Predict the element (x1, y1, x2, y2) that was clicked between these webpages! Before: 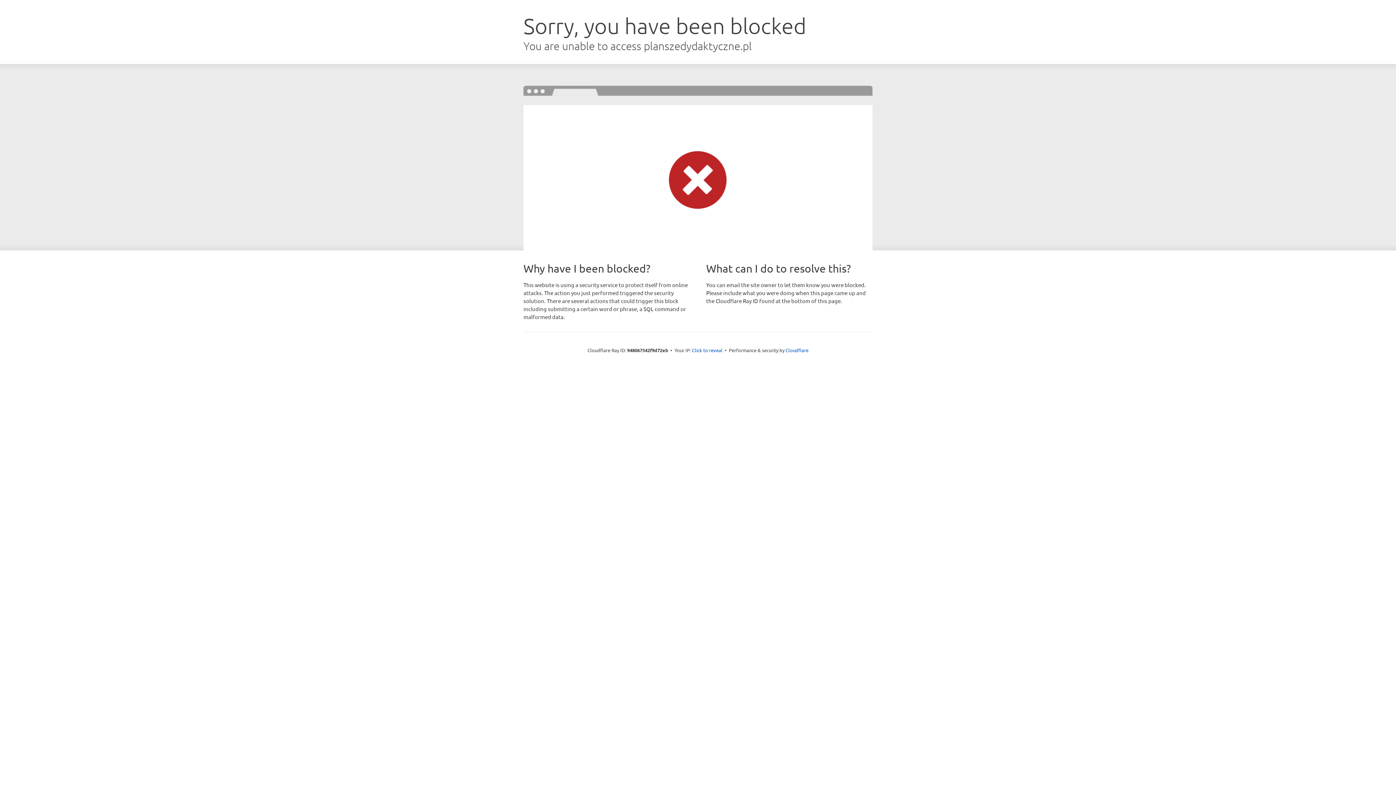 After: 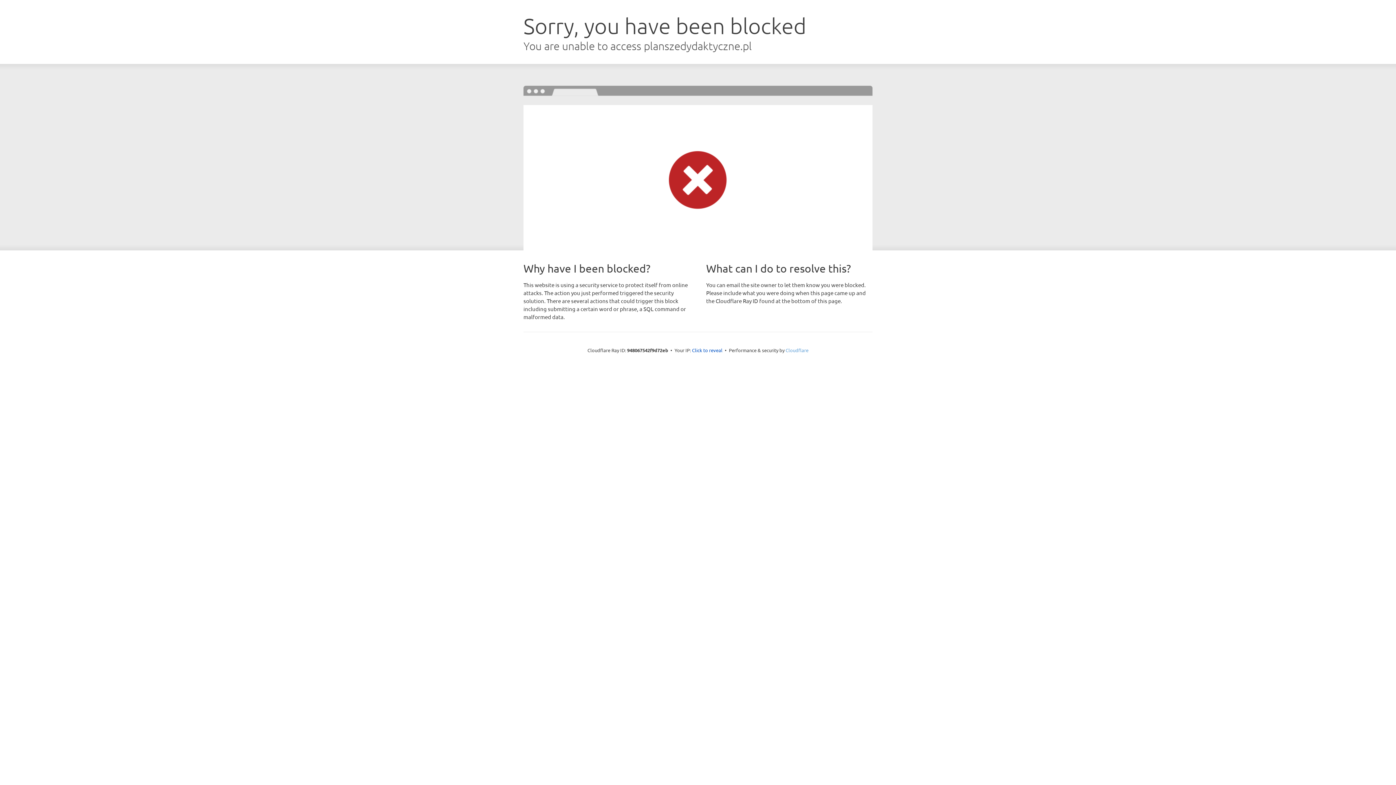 Action: label: Cloudflare bbox: (785, 347, 808, 353)